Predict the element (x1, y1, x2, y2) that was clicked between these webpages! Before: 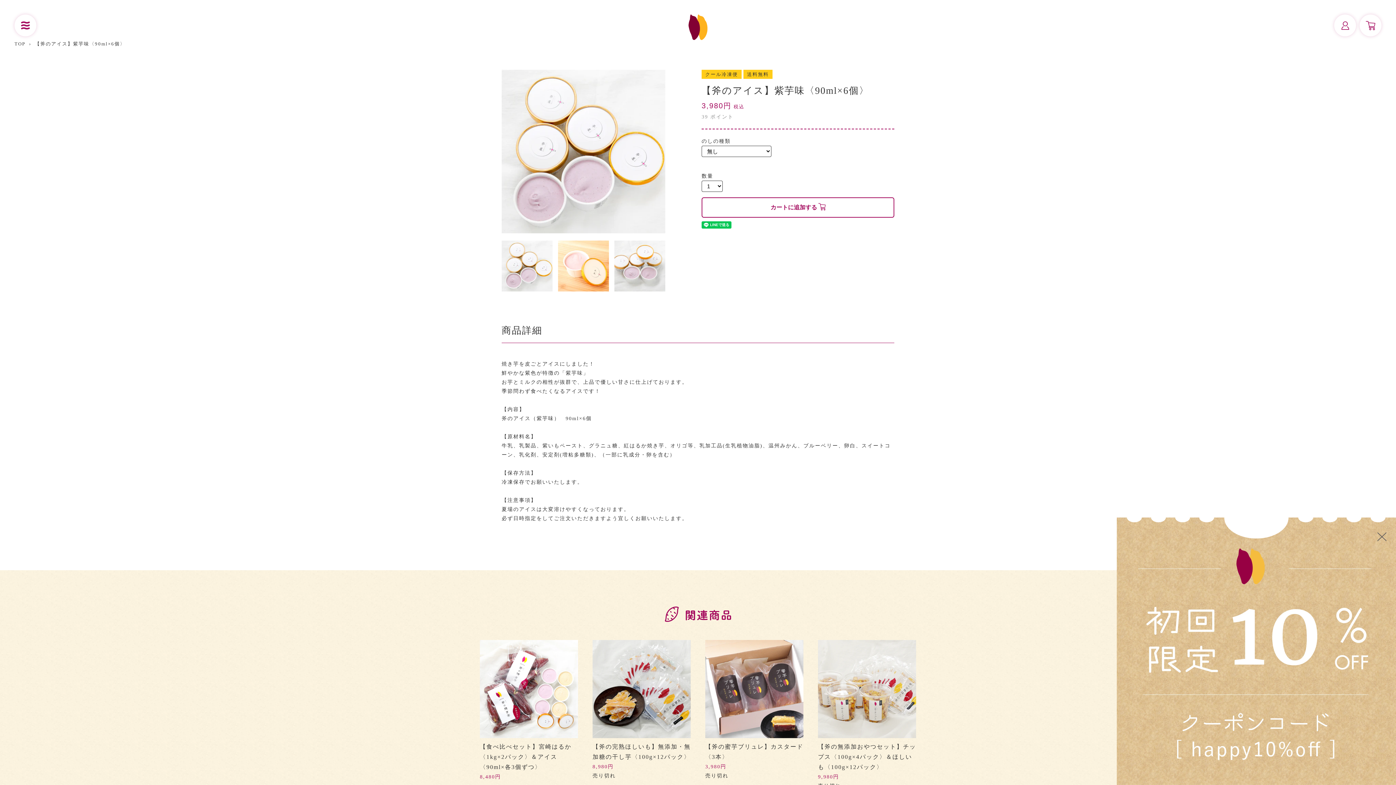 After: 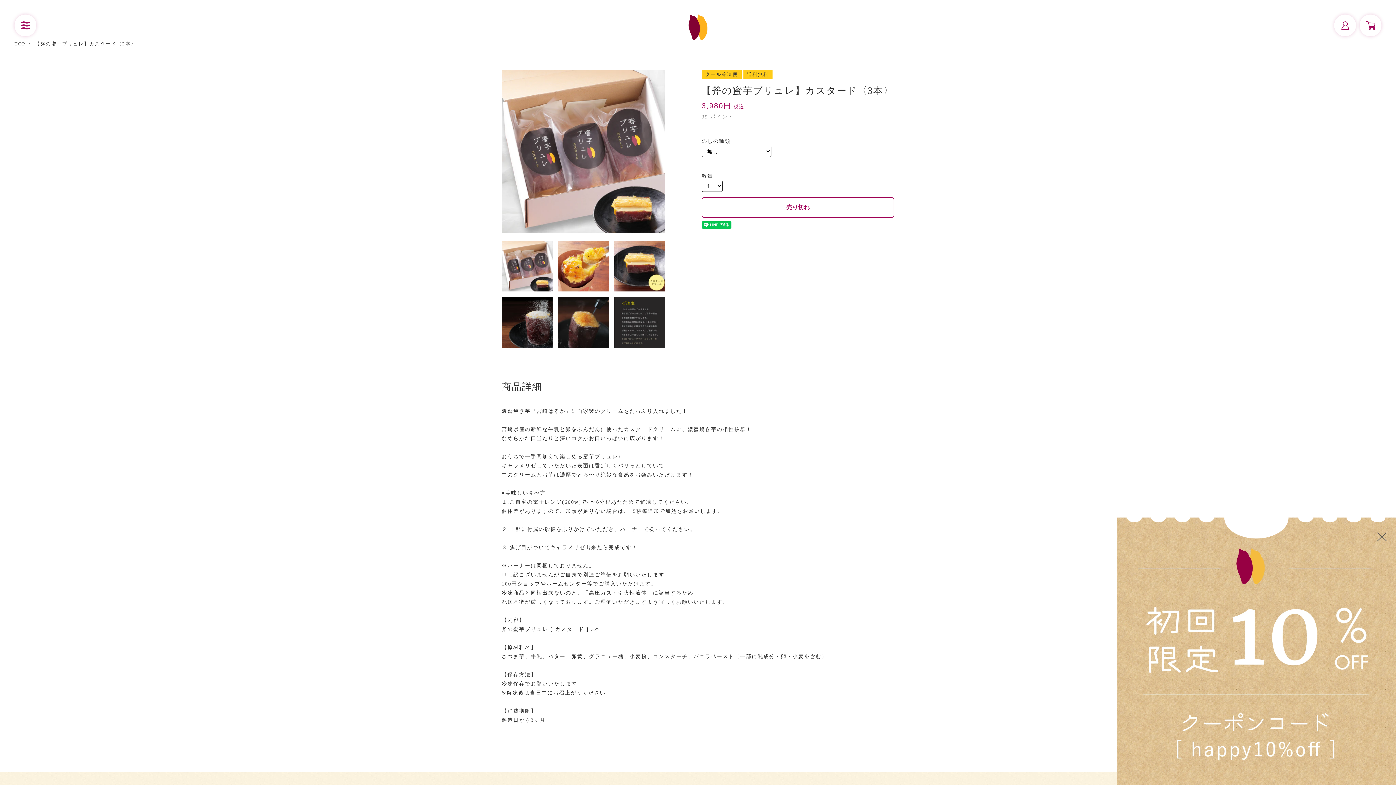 Action: label: 【斧の蜜芋ブリュレ】カスタード〈3本〉
3,980円
売り切れ bbox: (705, 686, 803, 780)